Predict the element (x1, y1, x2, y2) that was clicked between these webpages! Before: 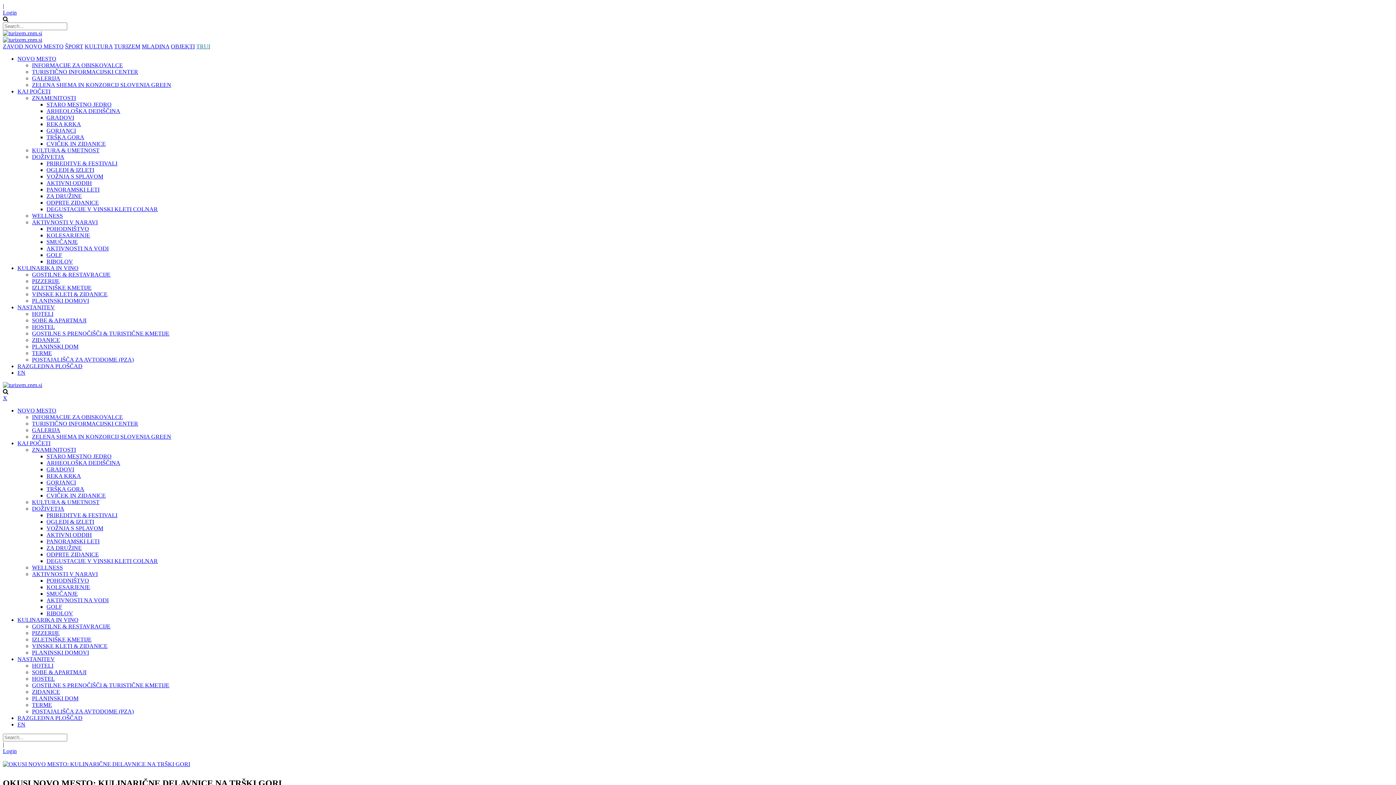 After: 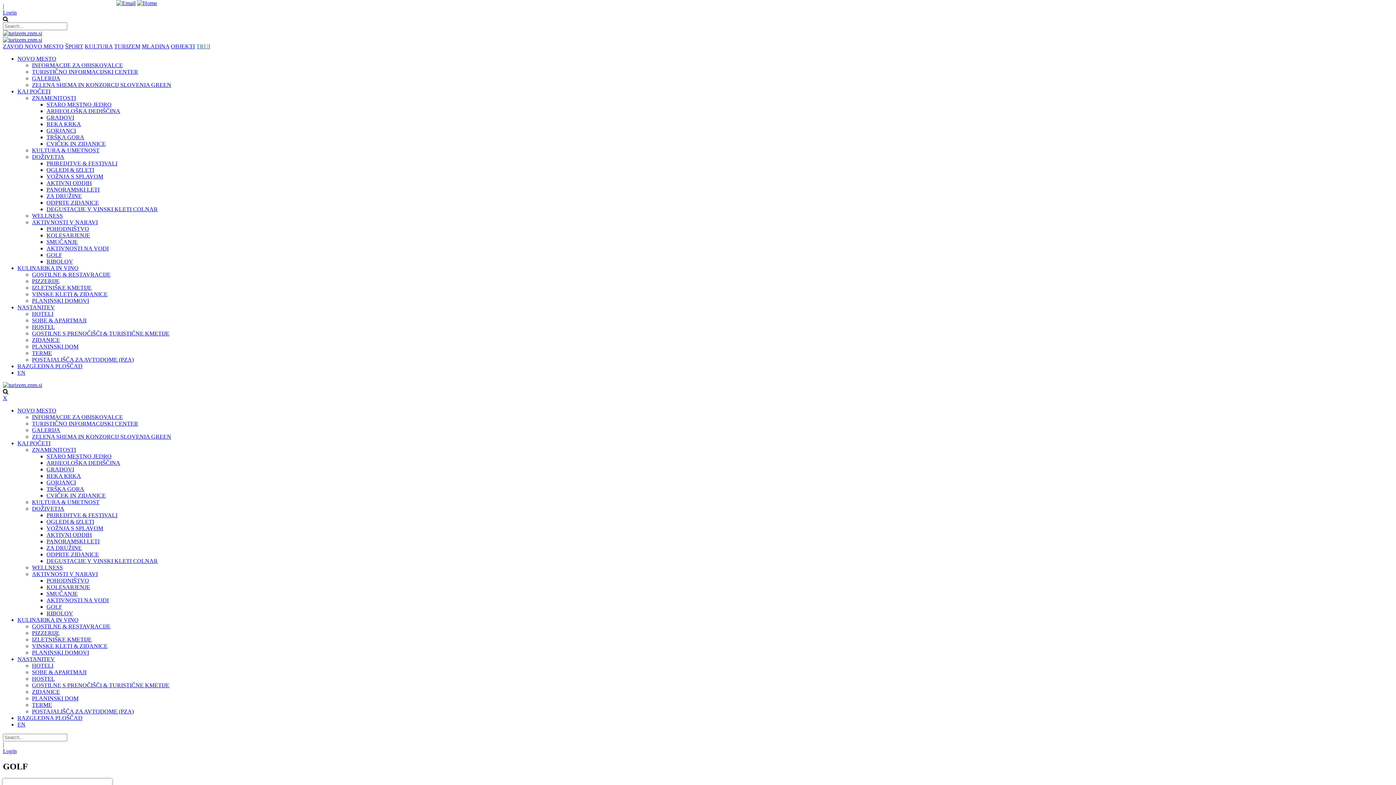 Action: bbox: (46, 604, 62, 610) label: GOLF